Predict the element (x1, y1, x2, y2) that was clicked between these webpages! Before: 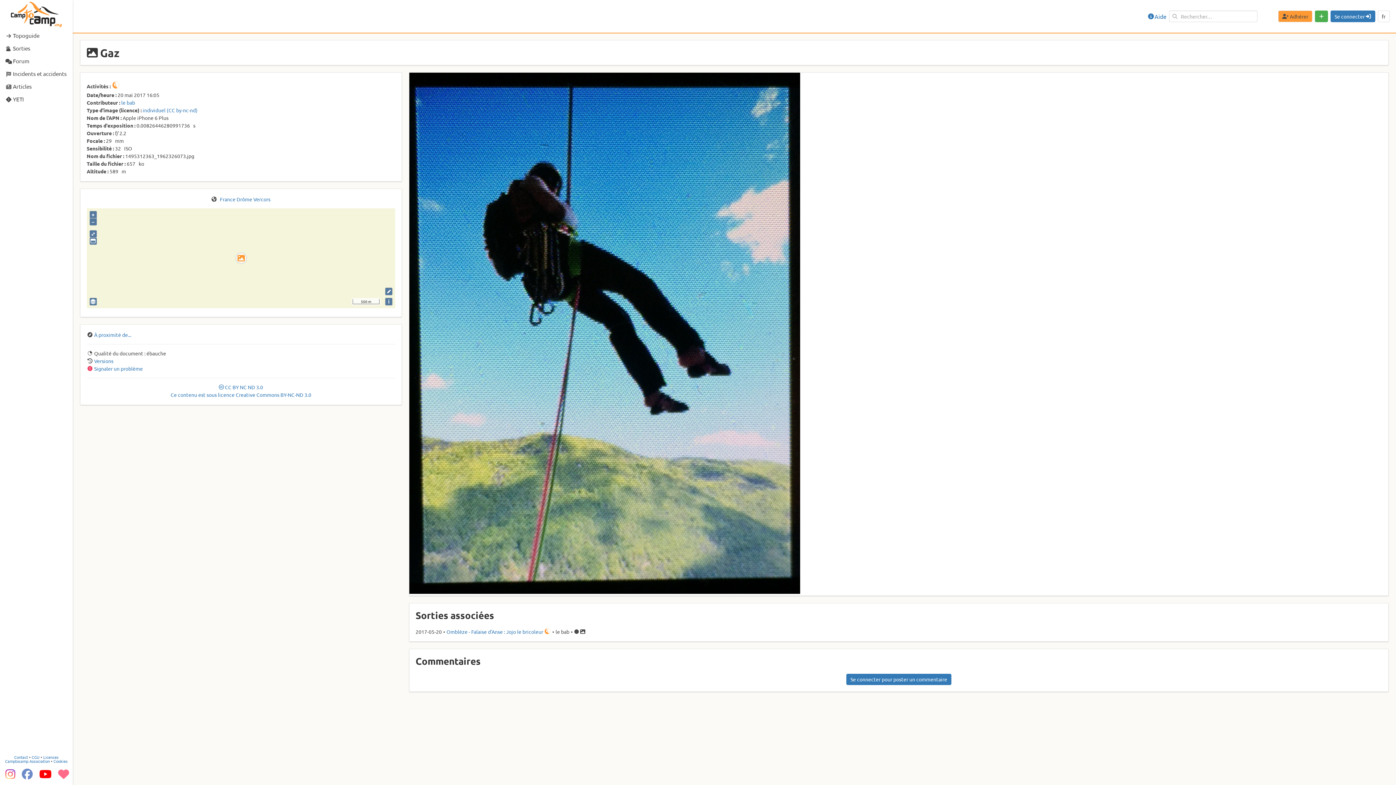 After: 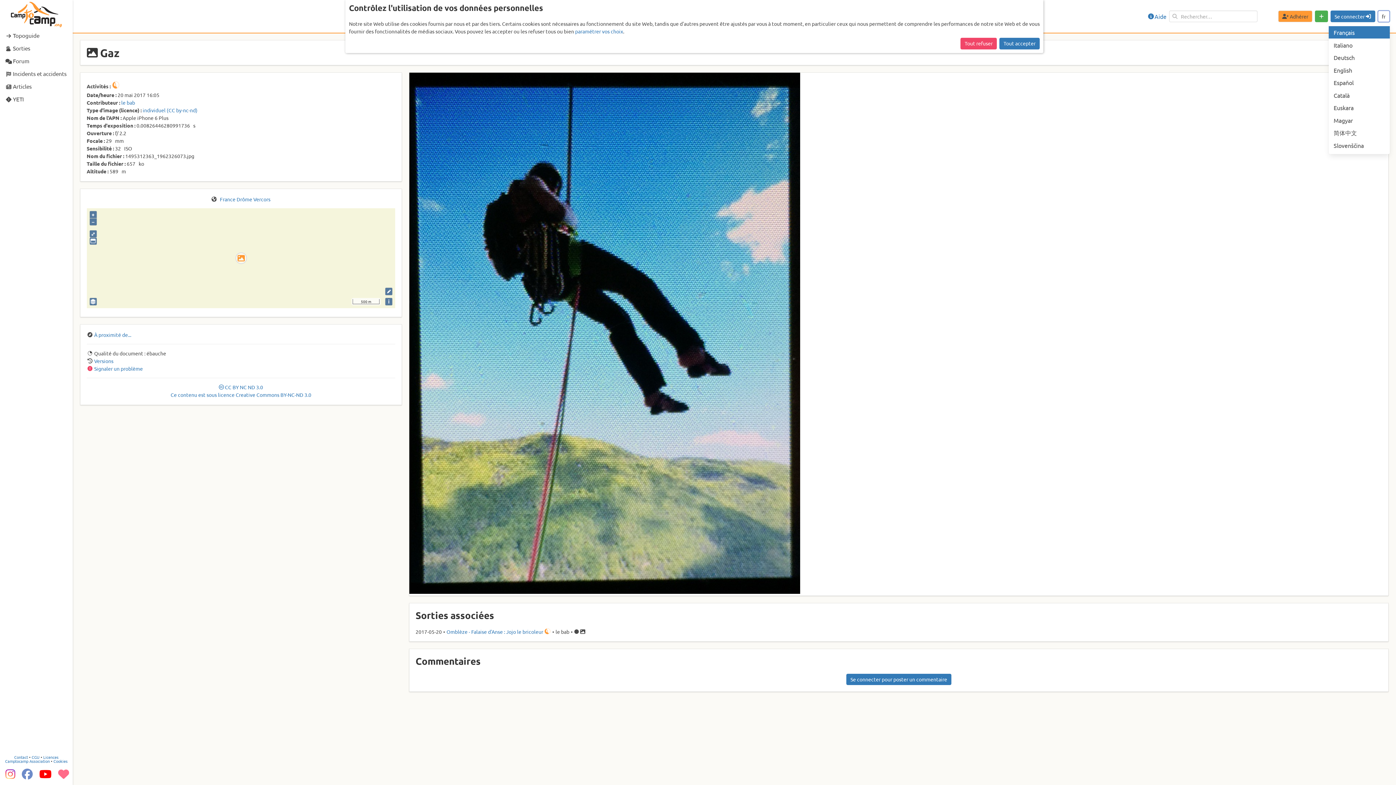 Action: bbox: (1378, 10, 1390, 22) label: fr